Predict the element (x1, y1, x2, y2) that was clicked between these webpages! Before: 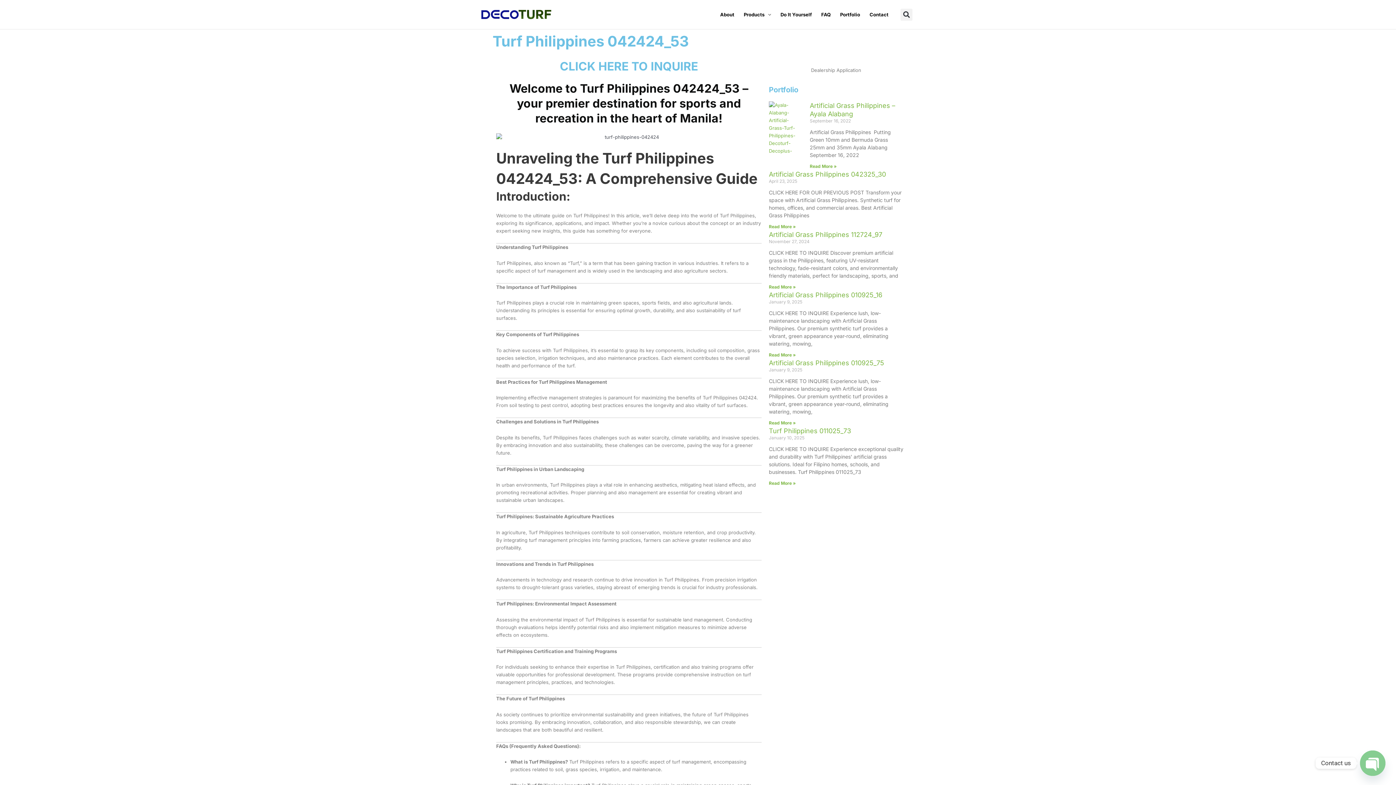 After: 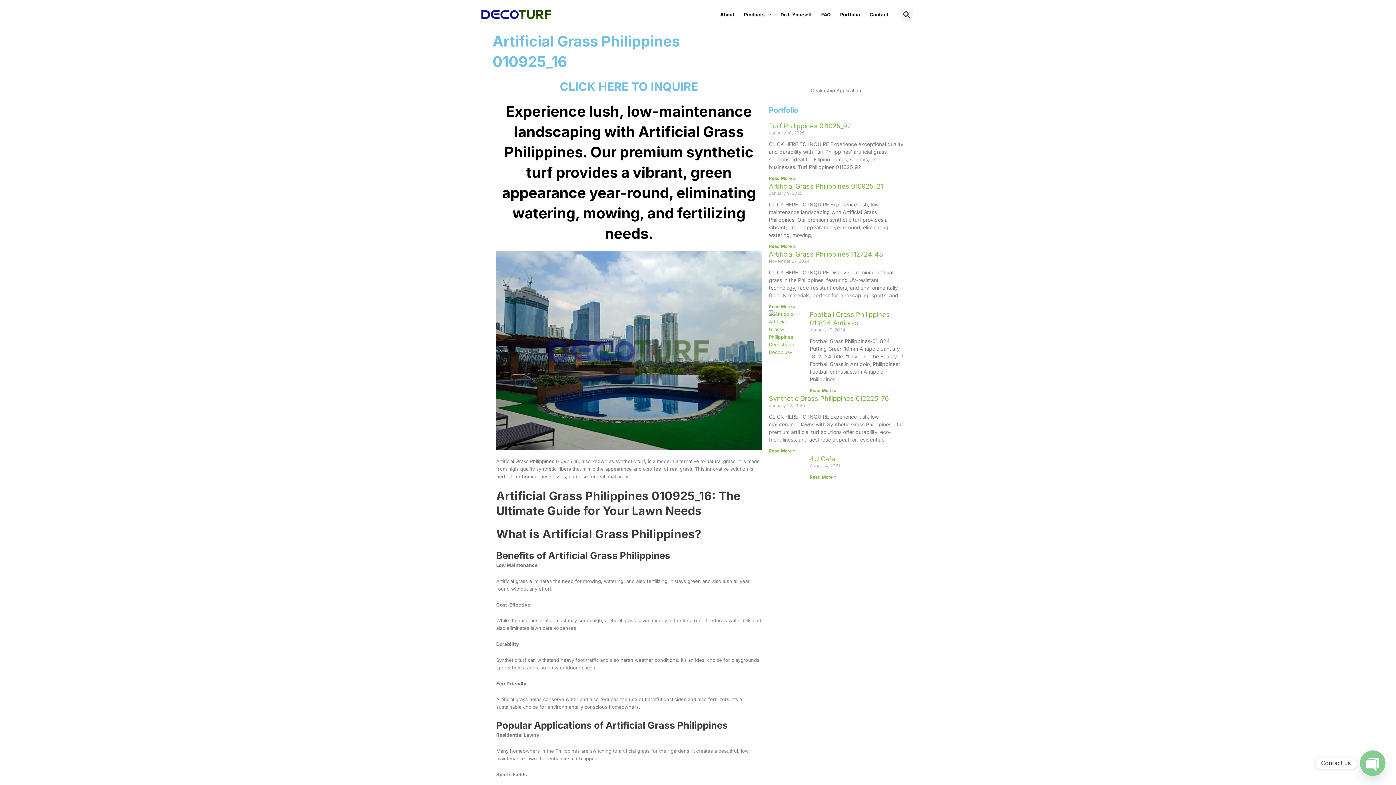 Action: label: Artificial Grass Philippines 010925_16 bbox: (769, 291, 882, 298)